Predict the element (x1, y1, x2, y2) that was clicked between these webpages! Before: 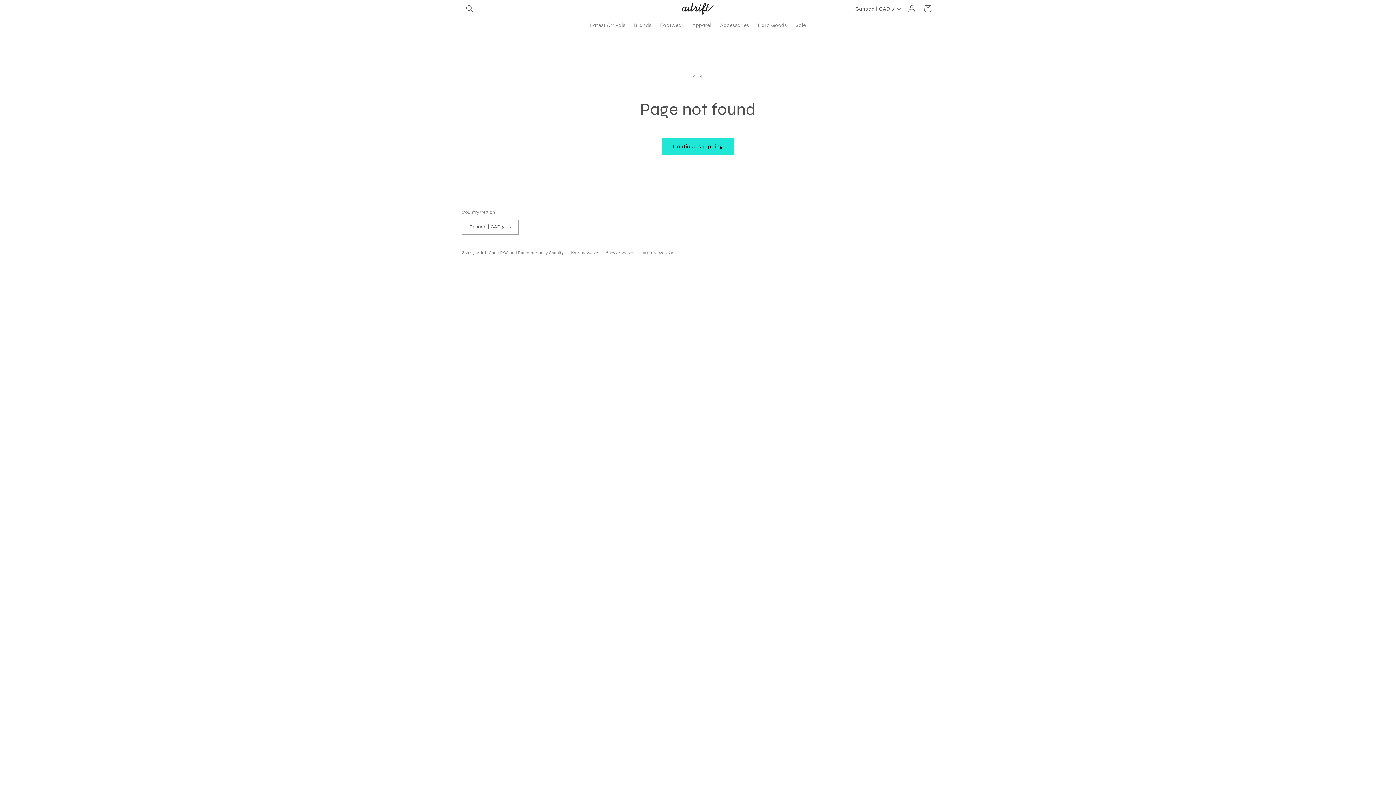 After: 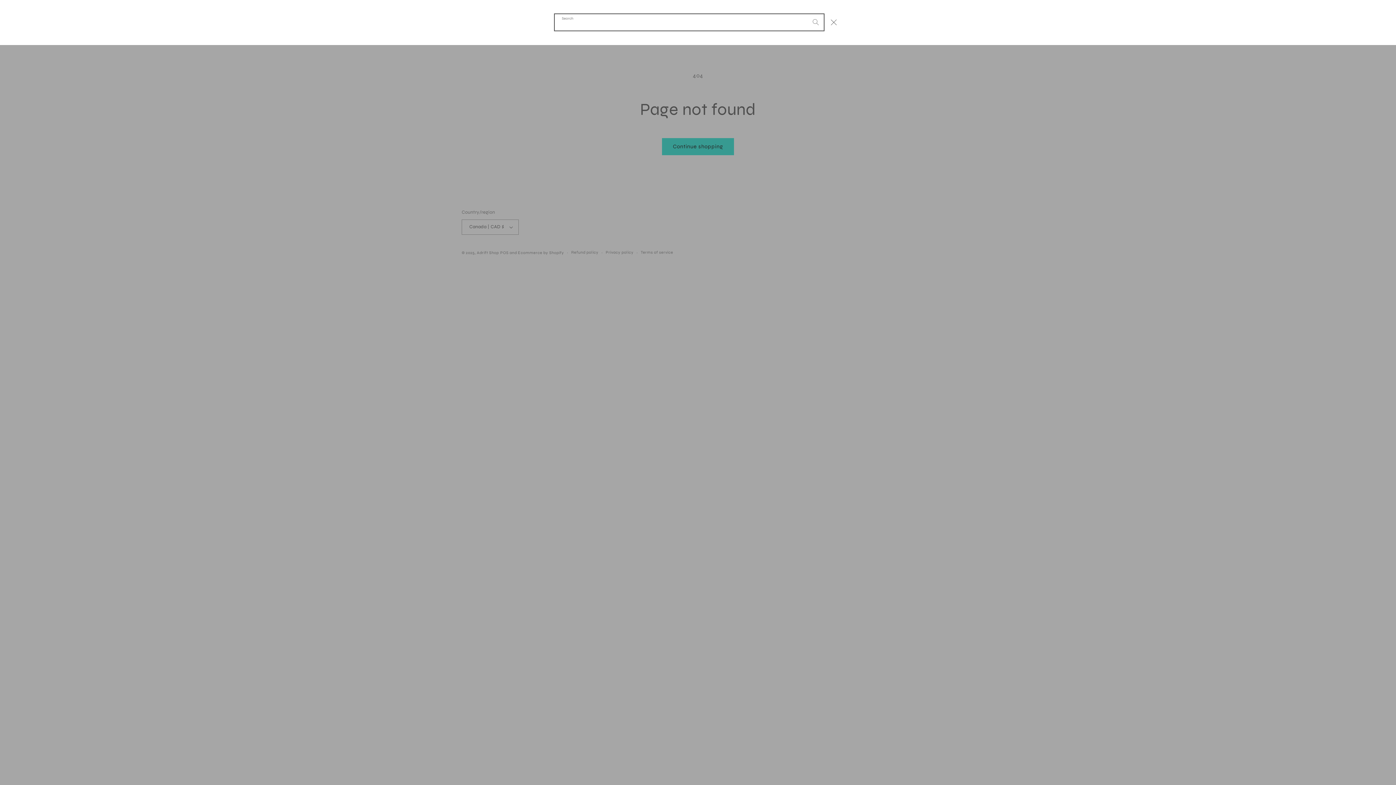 Action: label: Search bbox: (461, 0, 477, 16)